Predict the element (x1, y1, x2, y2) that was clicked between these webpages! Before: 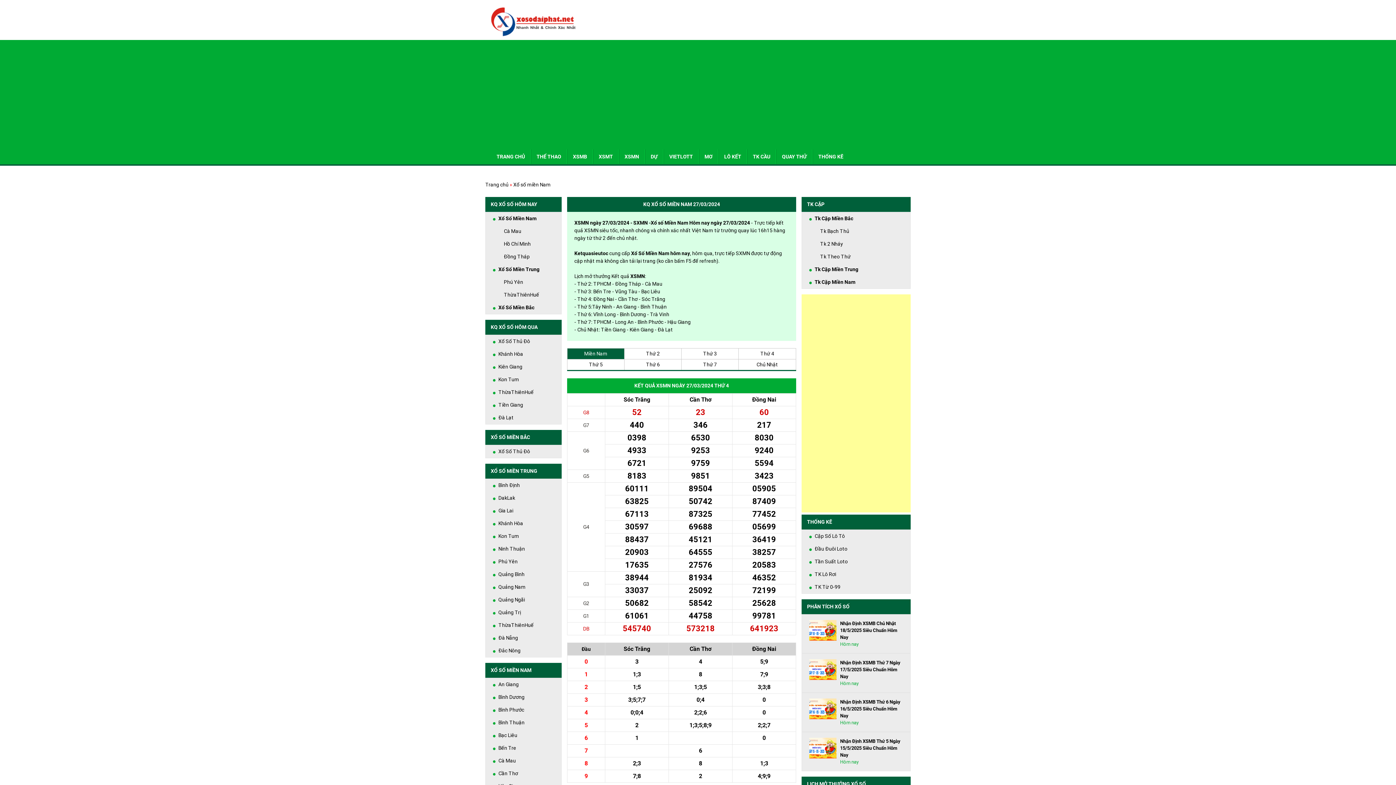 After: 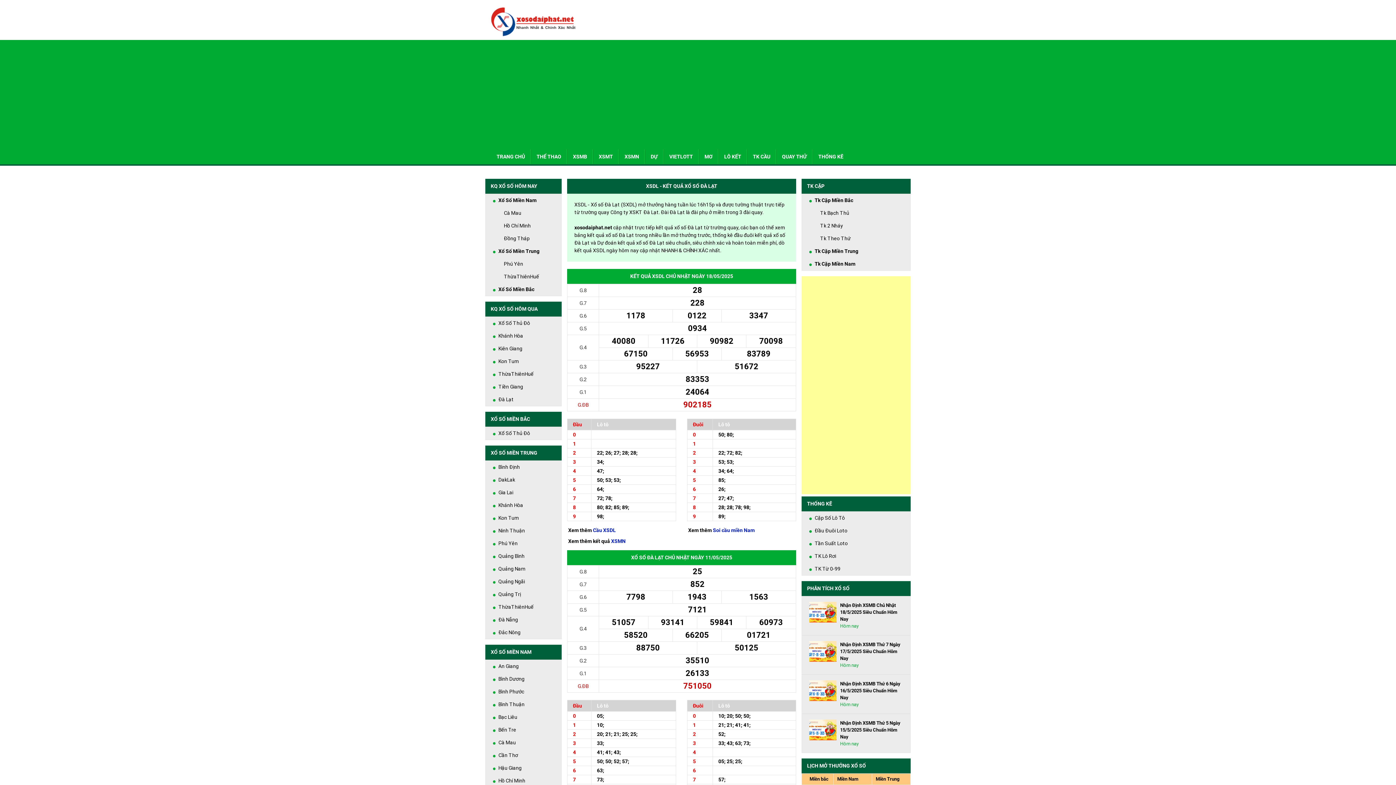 Action: bbox: (498, 411, 554, 424) label: Đà Lạt